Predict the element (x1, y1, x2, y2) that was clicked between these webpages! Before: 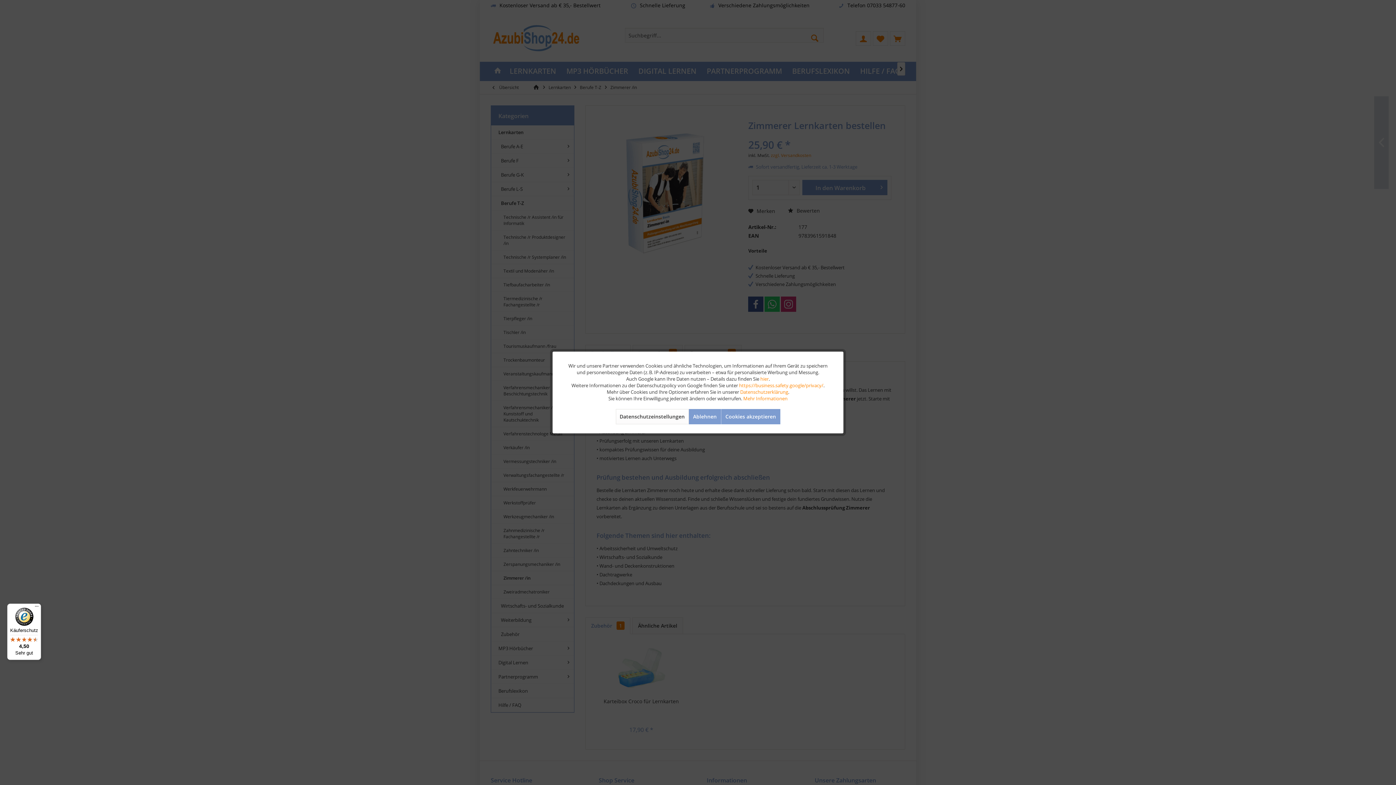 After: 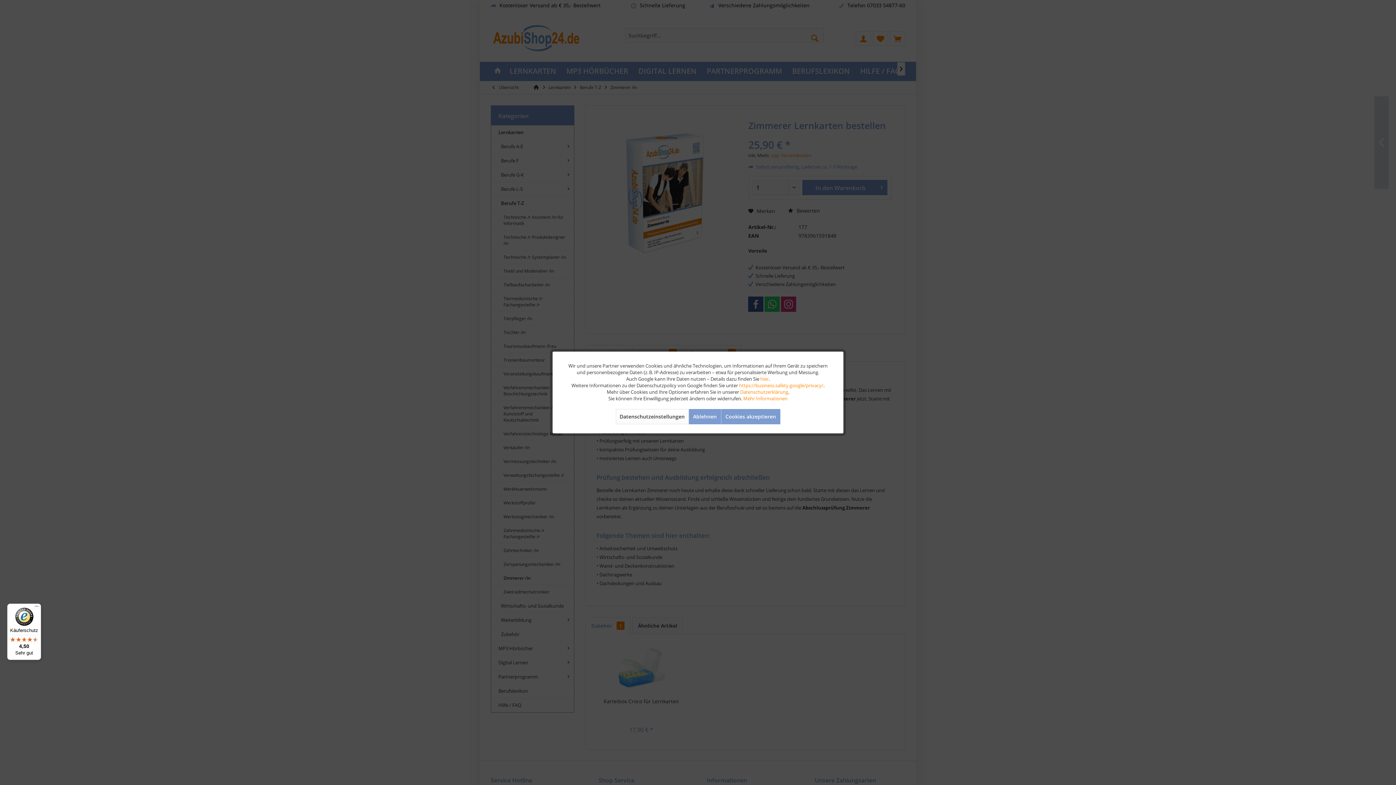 Action: bbox: (739, 382, 823, 388) label: https://business.safety.google/privacy/